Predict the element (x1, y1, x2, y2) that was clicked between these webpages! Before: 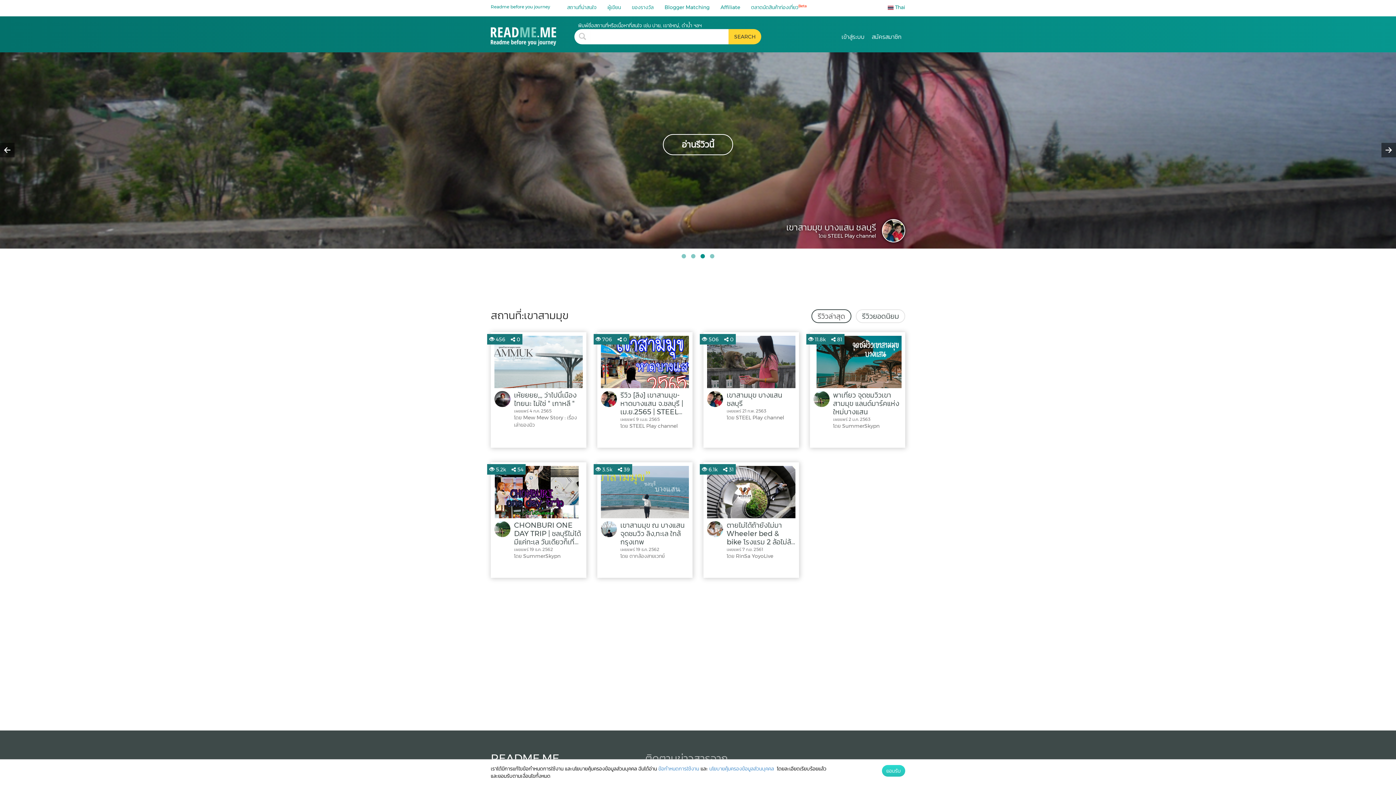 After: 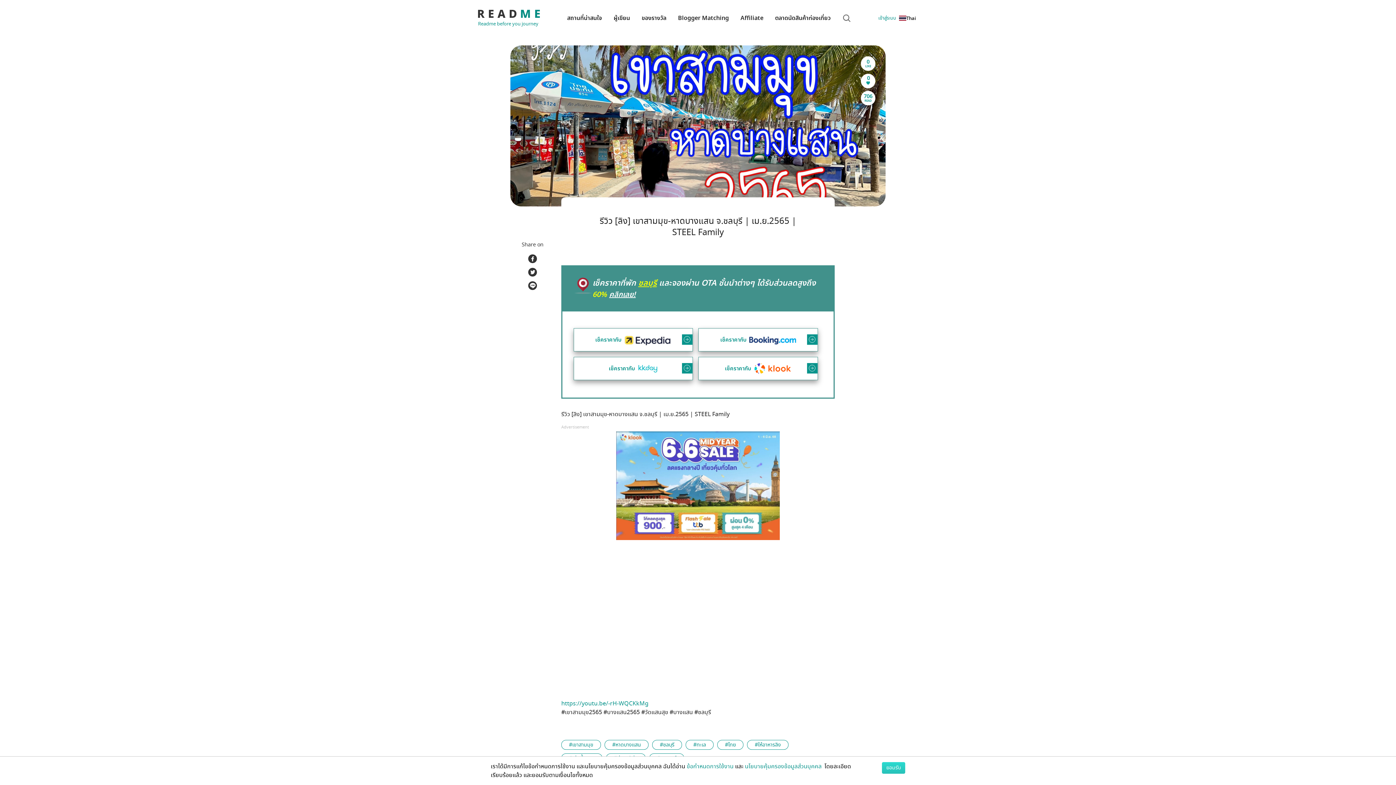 Action: bbox: (0, 146, 1396, 153) label: อ่านรีวิวนี้
รีวิว [ลิง] เขาสามมุข-หาดบางแสน จ.ชลบุรี | เม.ย.2565 | STEEL...
โดย STEEL Play channel